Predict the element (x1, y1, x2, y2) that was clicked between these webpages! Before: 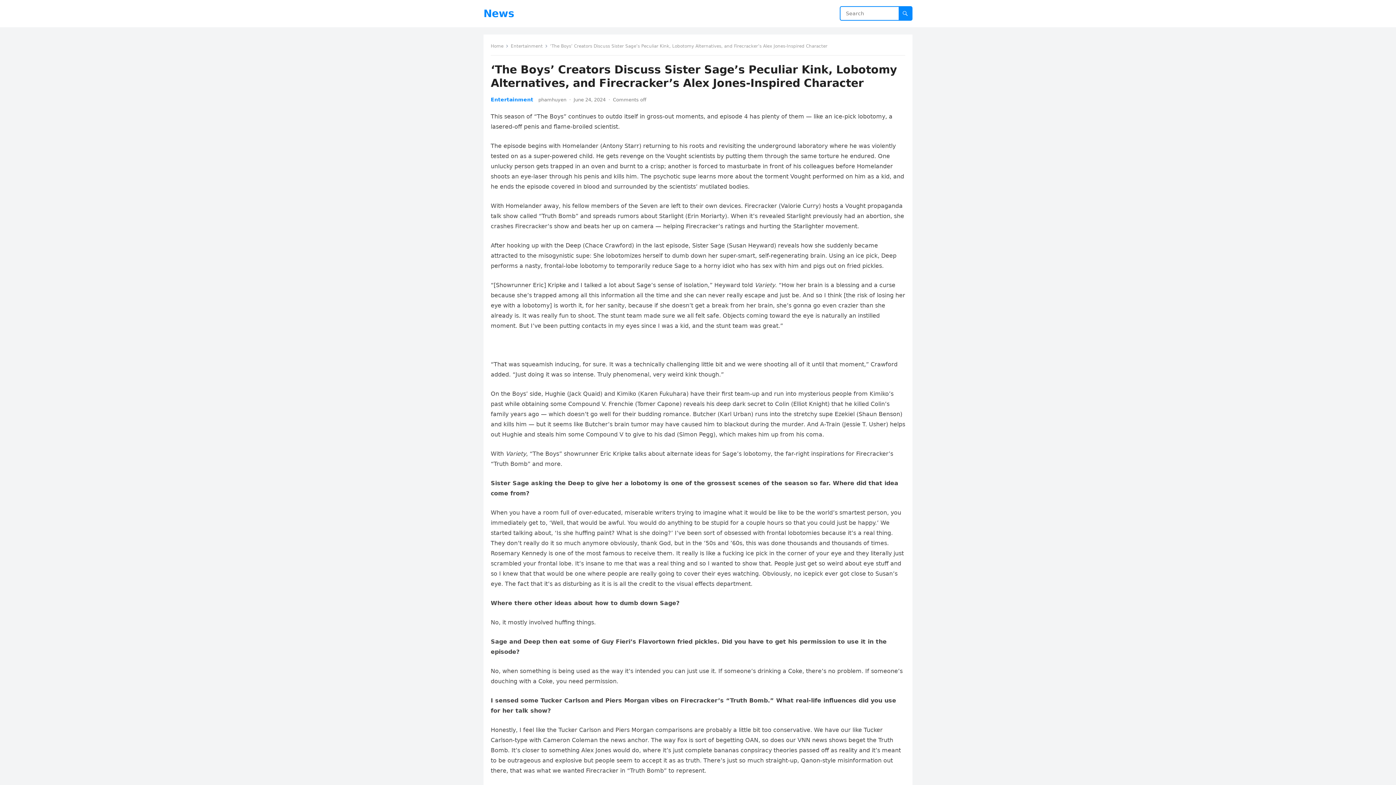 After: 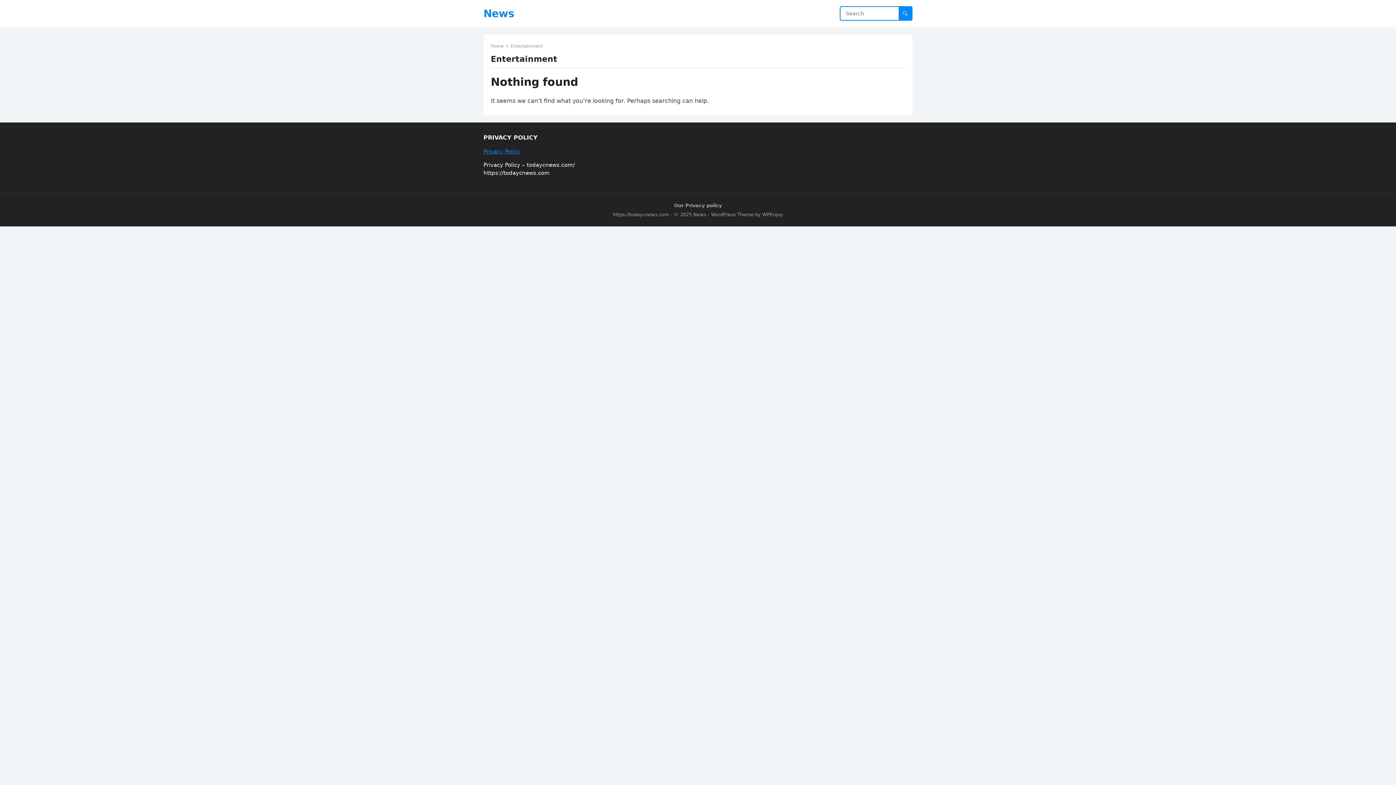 Action: bbox: (510, 43, 548, 48) label: Entertainment